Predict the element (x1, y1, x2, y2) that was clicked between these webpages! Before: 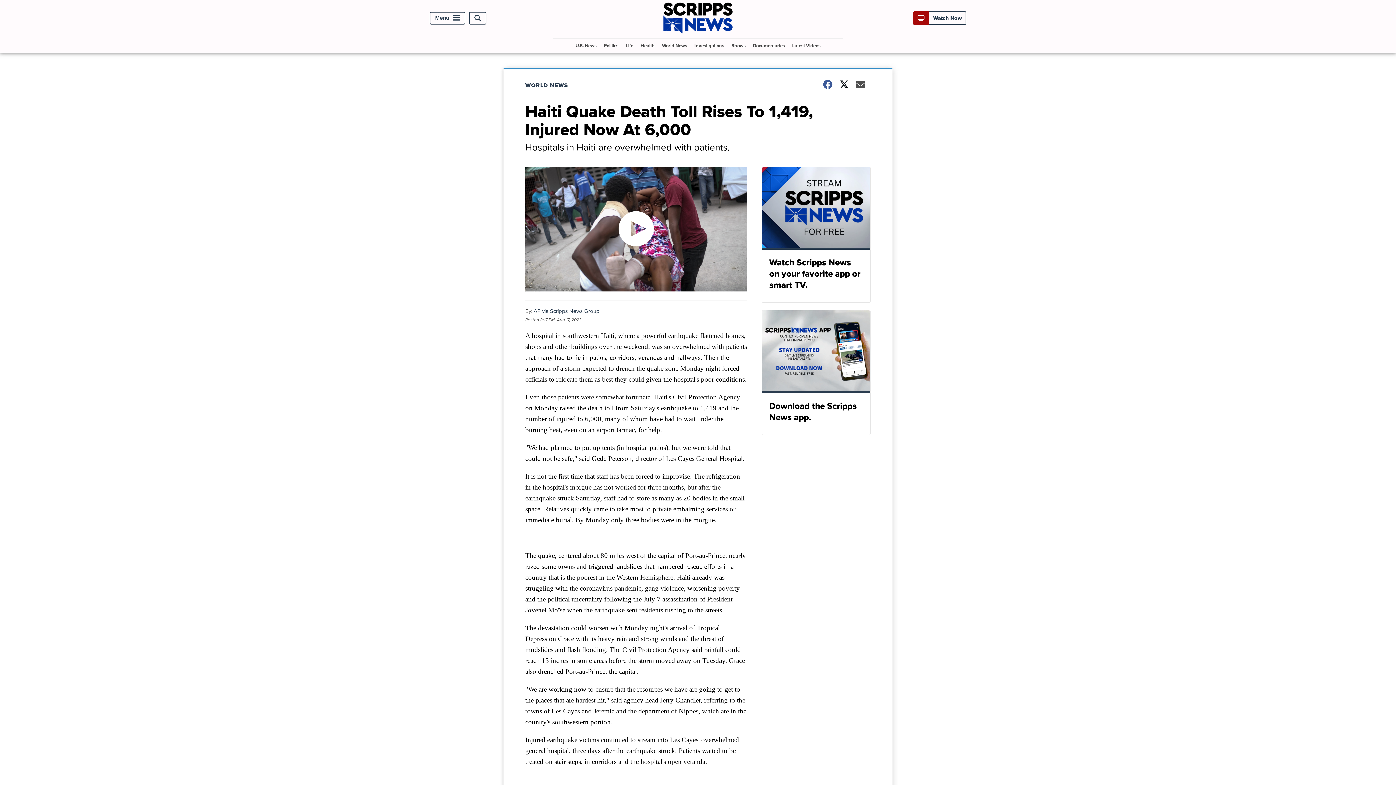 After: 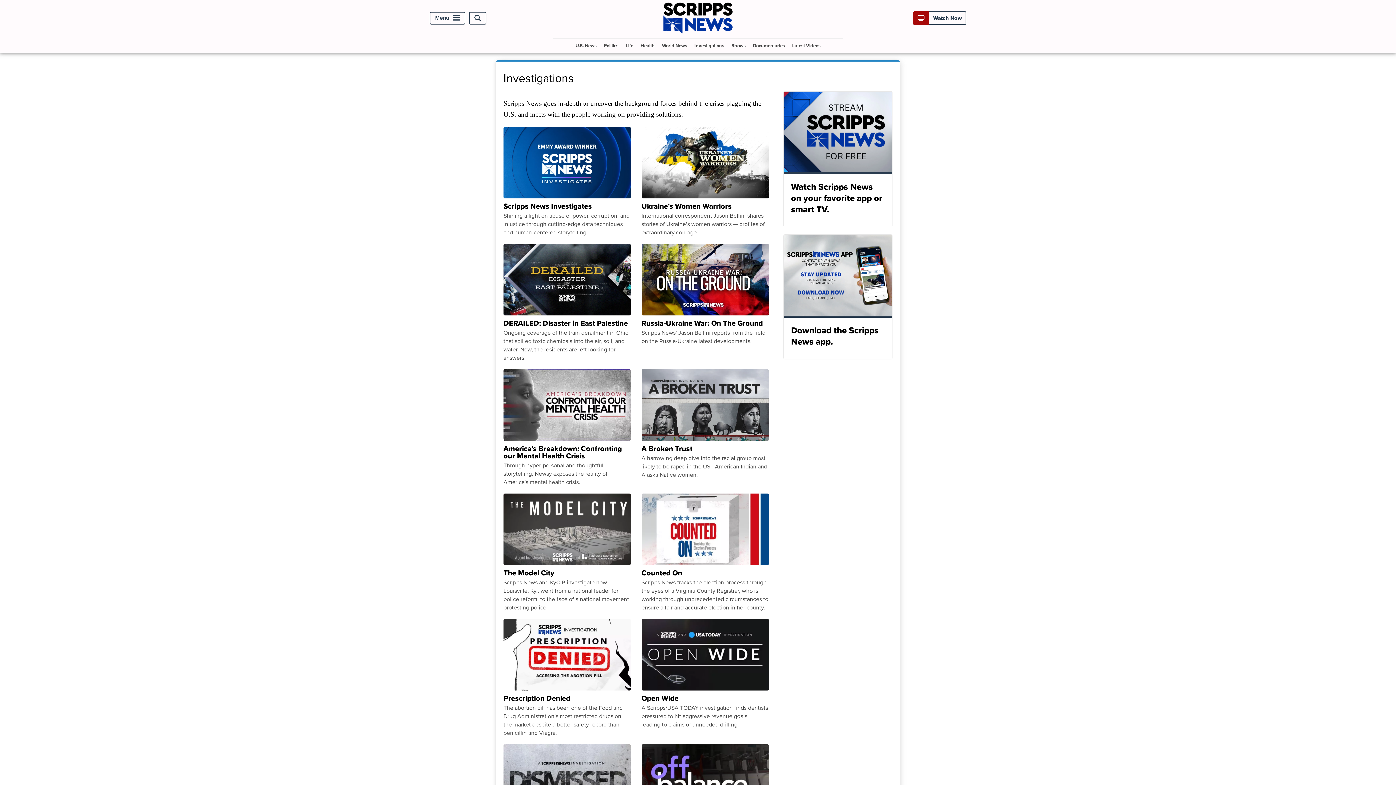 Action: label: Investigations bbox: (691, 38, 727, 52)